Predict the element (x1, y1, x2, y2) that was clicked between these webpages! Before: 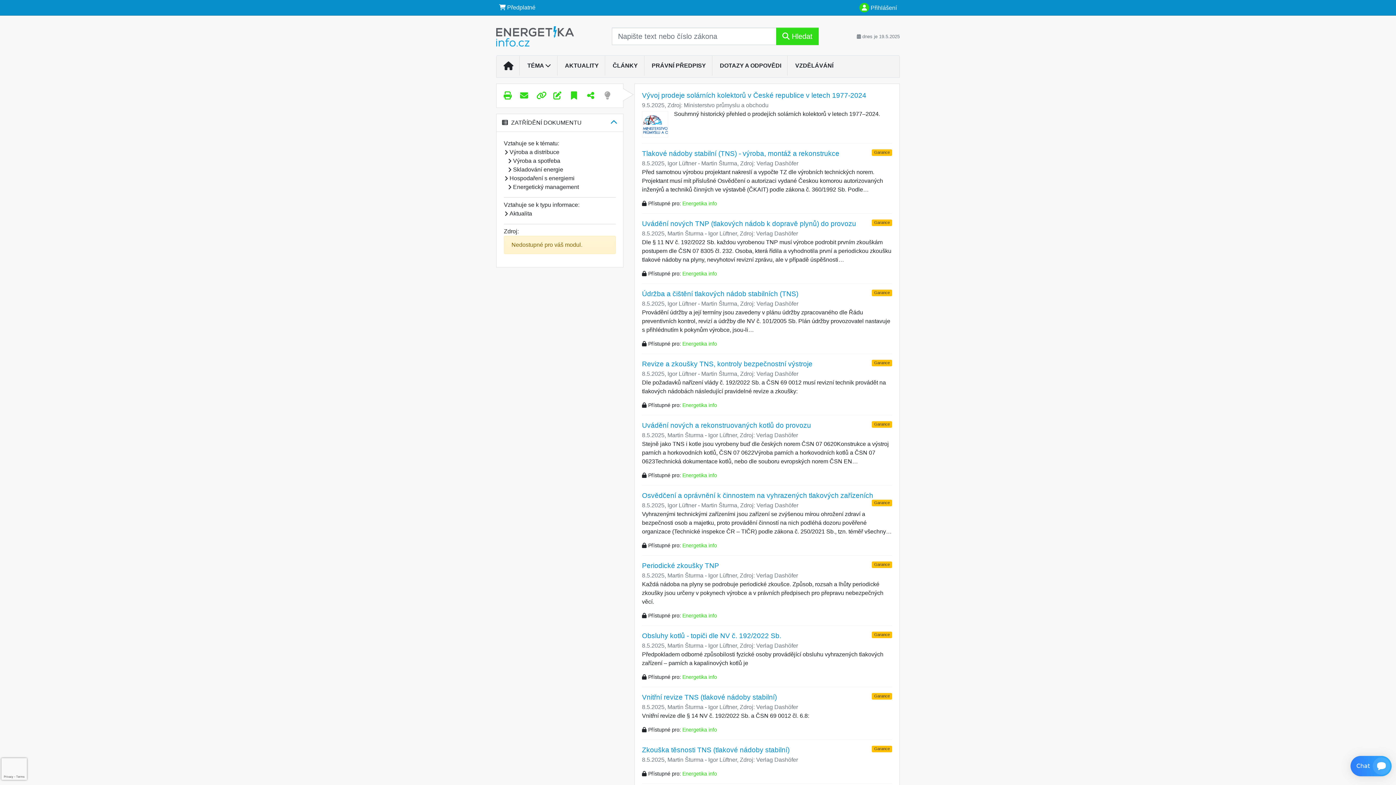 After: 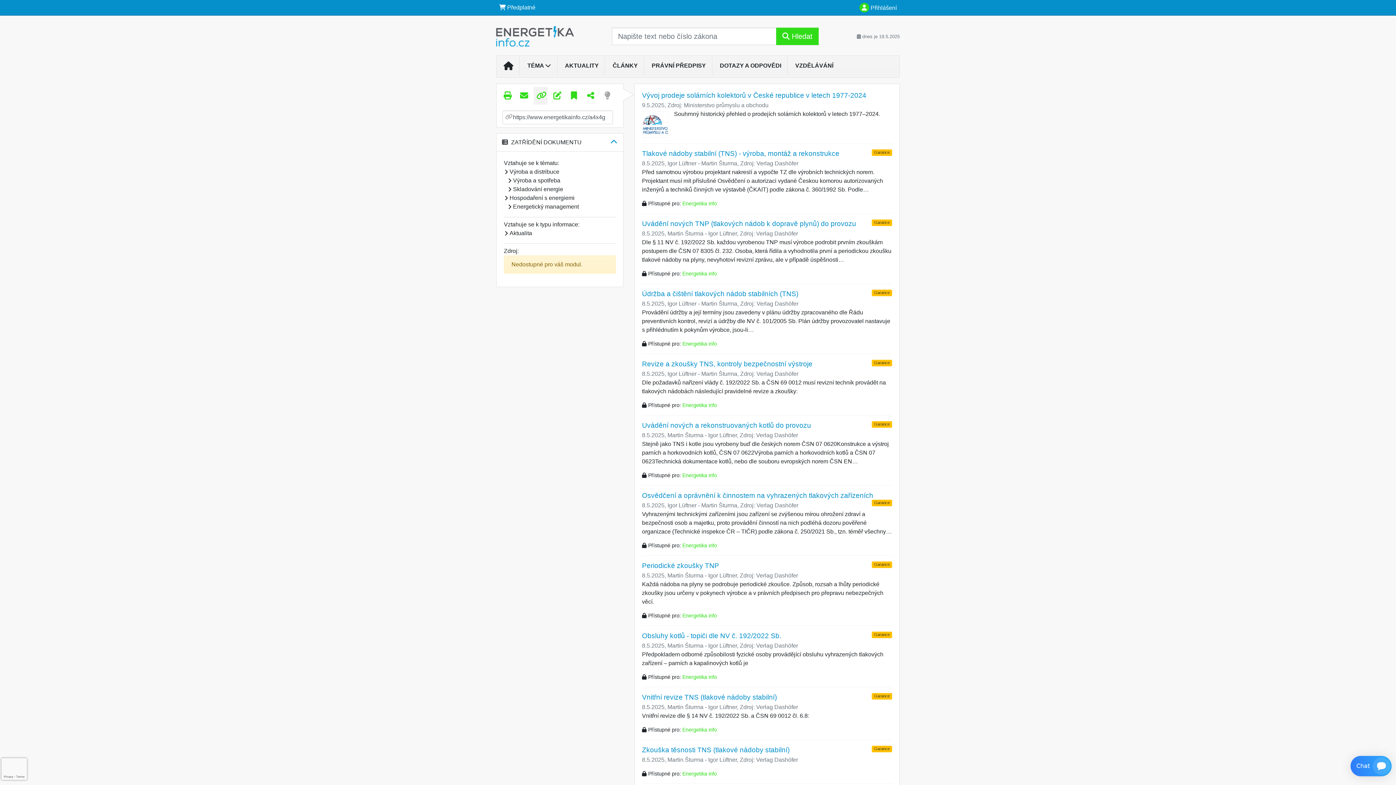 Action: bbox: (533, 86, 547, 104)